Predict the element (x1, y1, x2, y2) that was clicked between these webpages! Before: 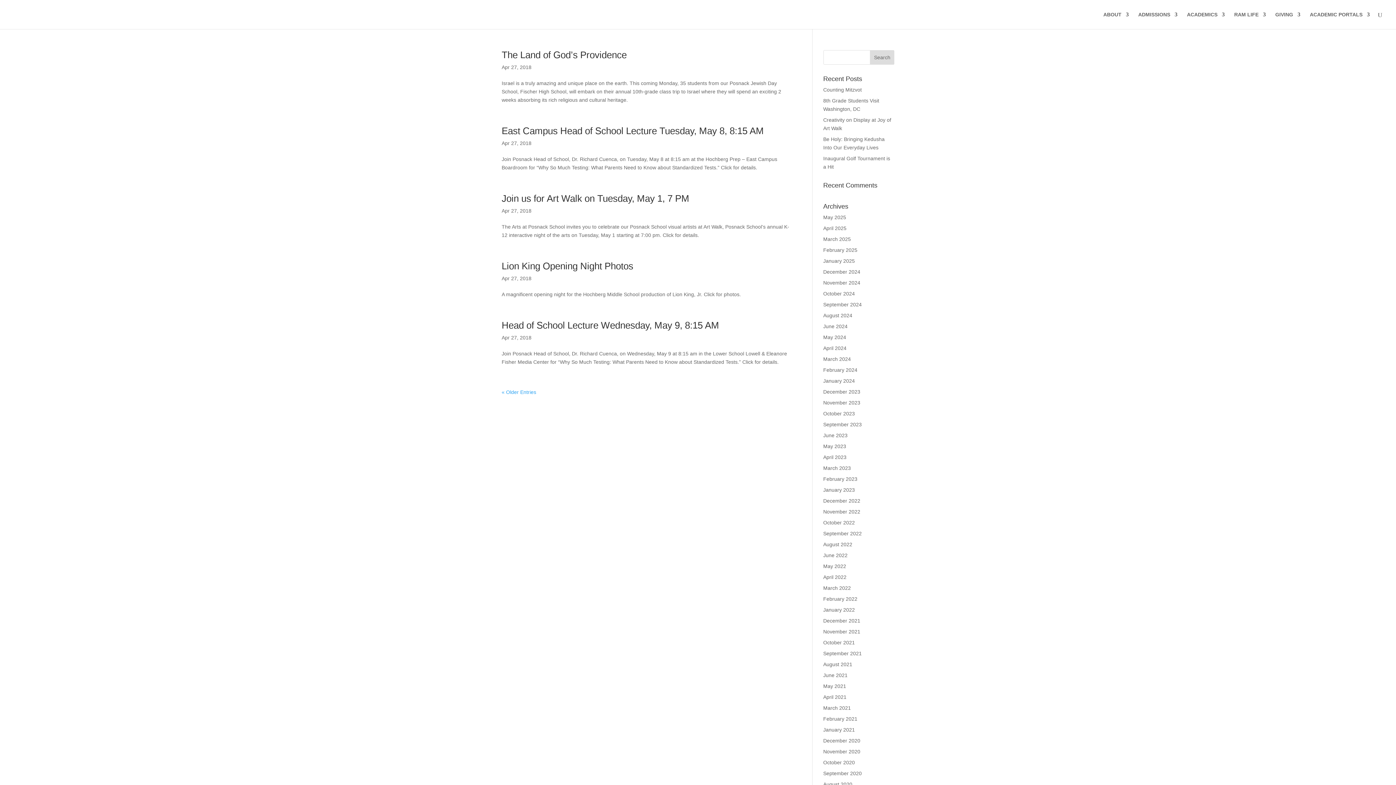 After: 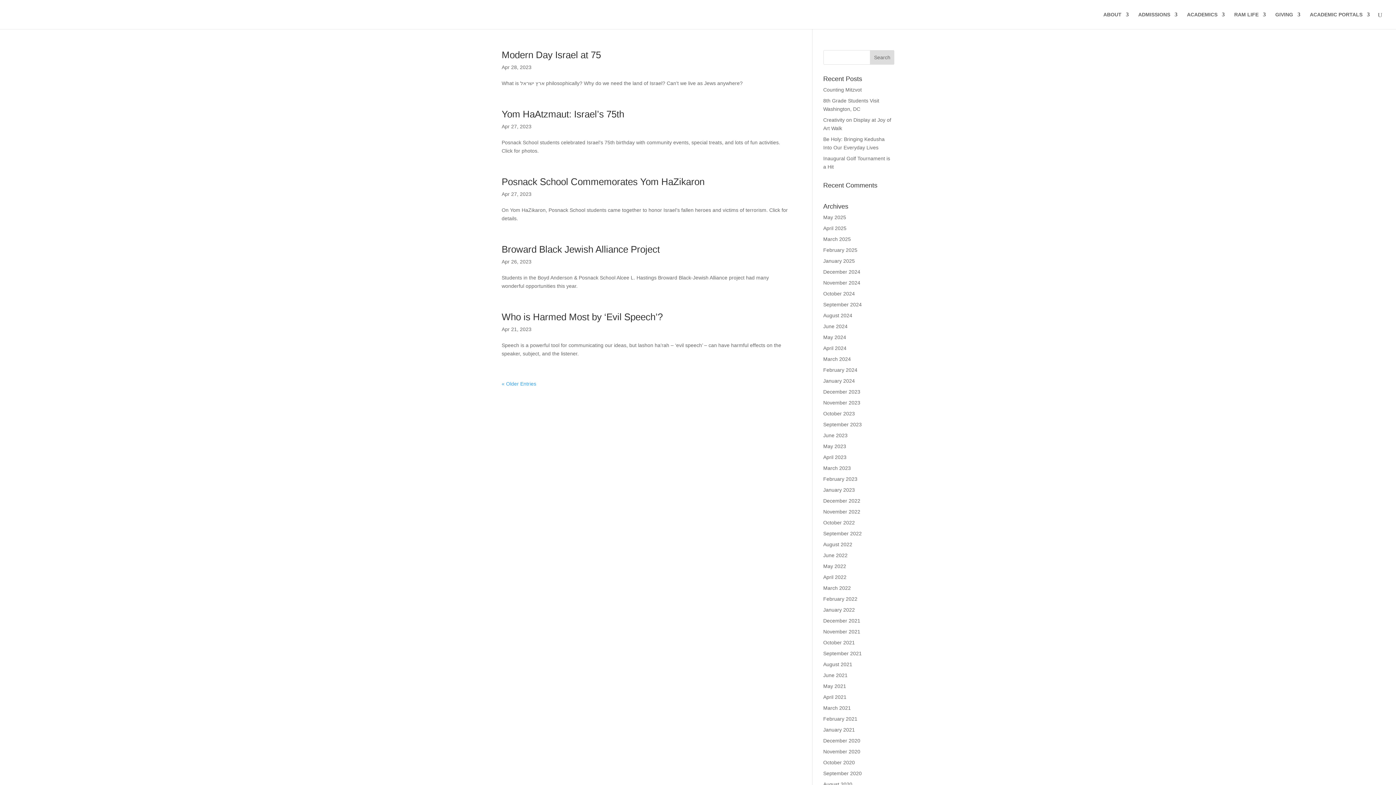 Action: bbox: (823, 454, 846, 460) label: April 2023